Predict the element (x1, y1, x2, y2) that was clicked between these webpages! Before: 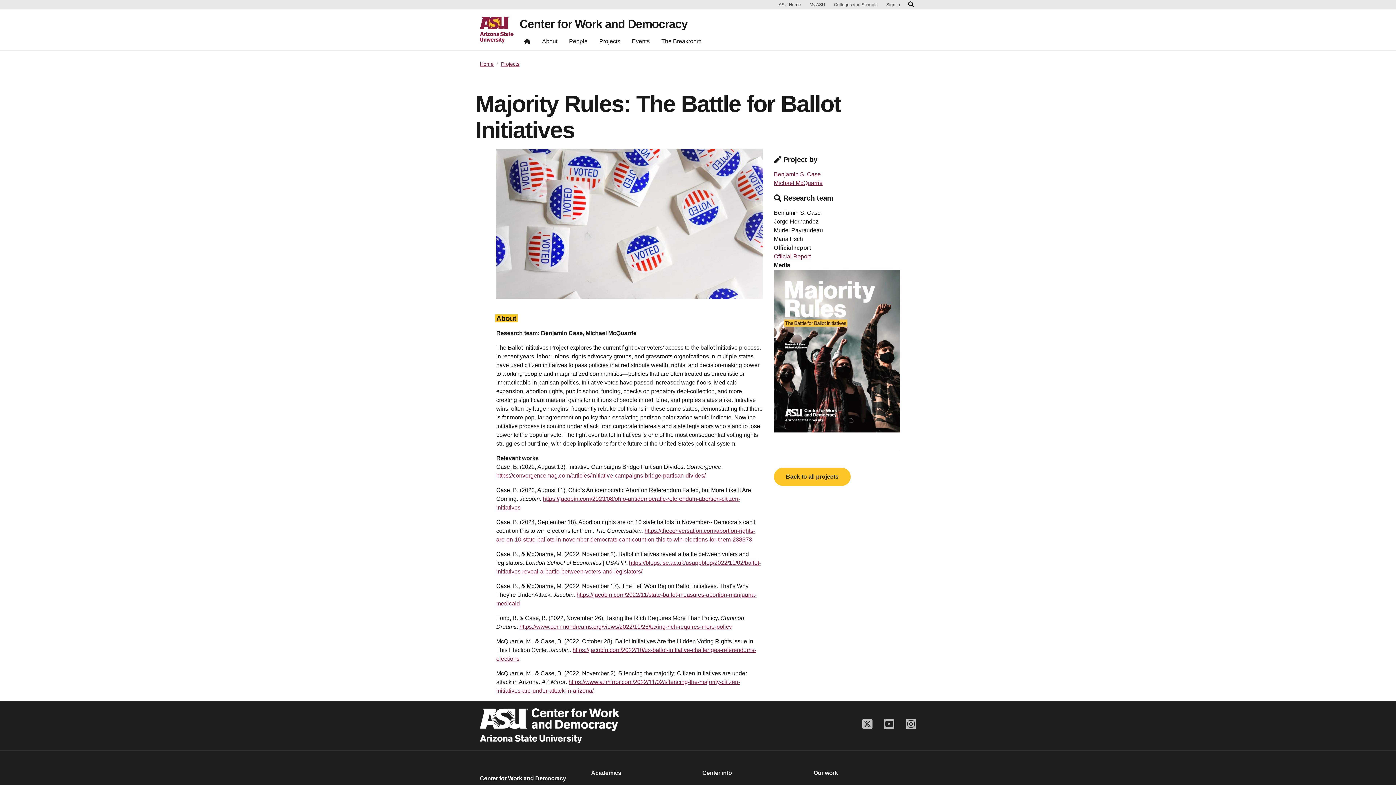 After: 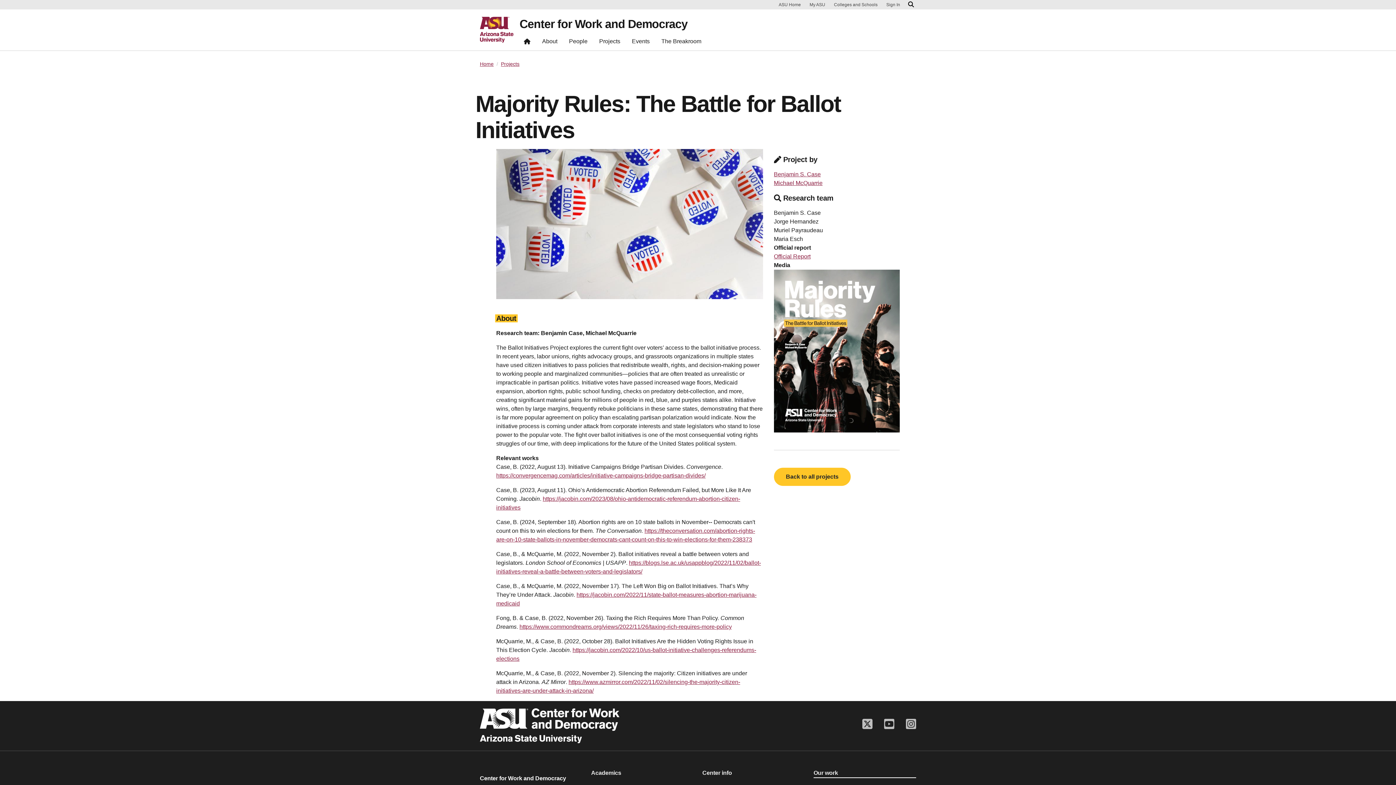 Action: label: Our work bbox: (813, 768, 916, 777)